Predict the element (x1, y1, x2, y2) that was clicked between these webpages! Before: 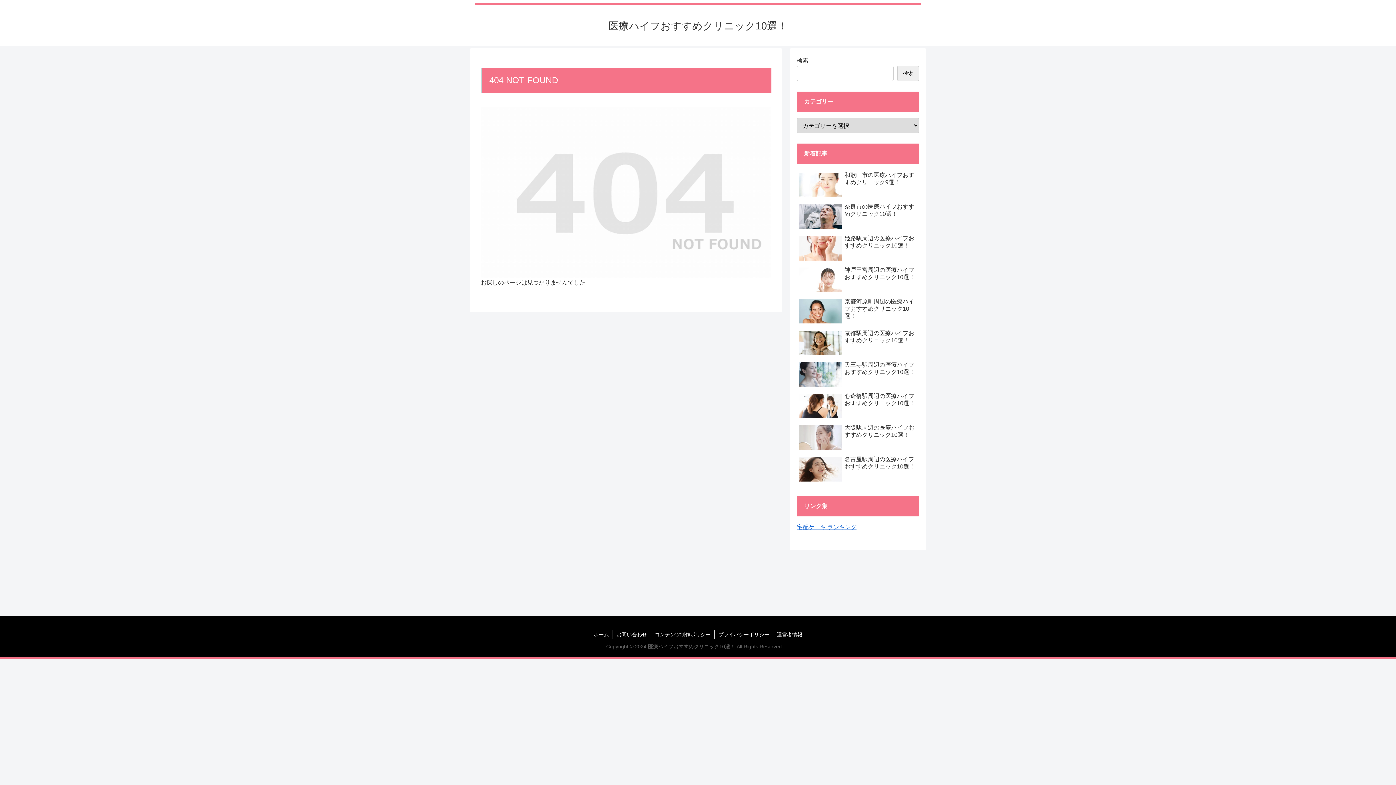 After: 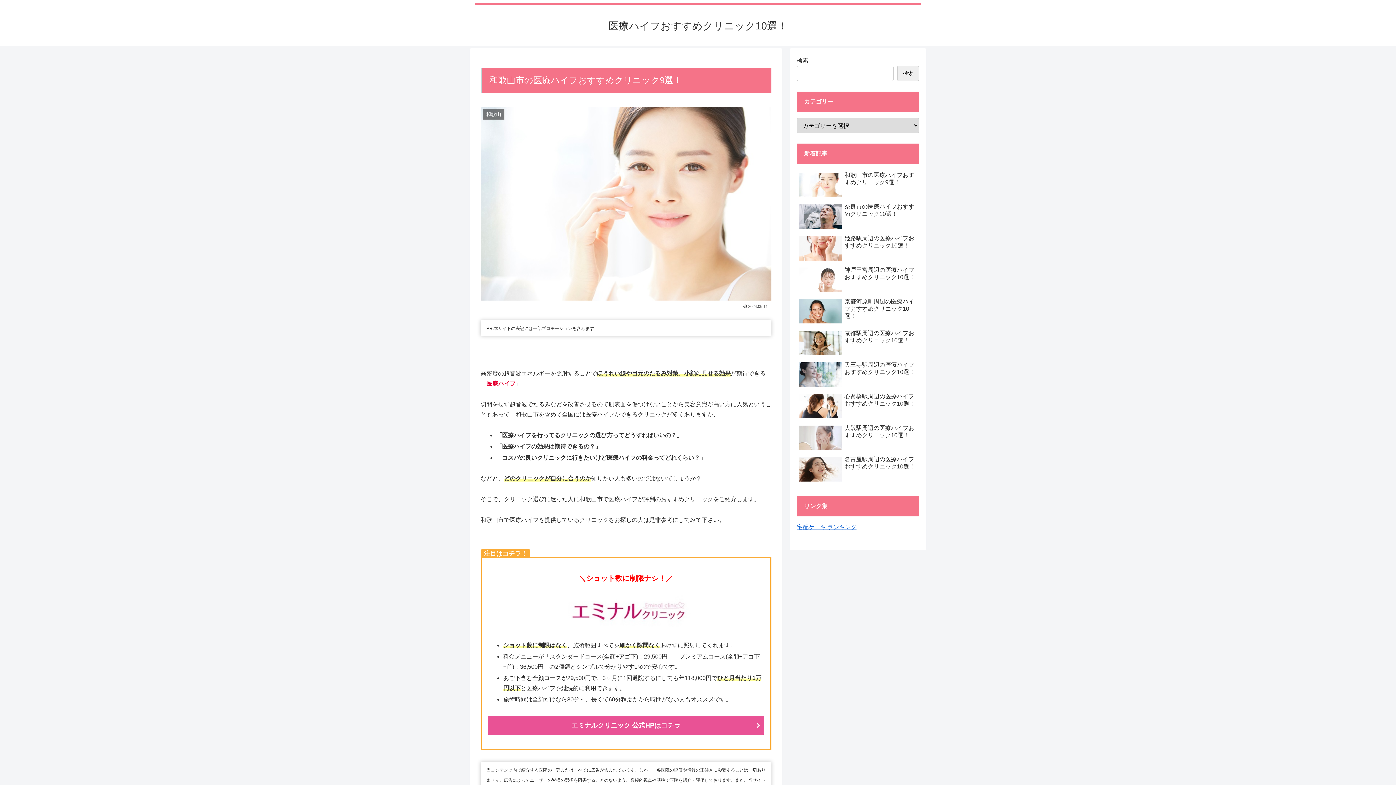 Action: label: 和歌山市の医療ハイフおすすめクリニック9選！ bbox: (797, 169, 919, 201)